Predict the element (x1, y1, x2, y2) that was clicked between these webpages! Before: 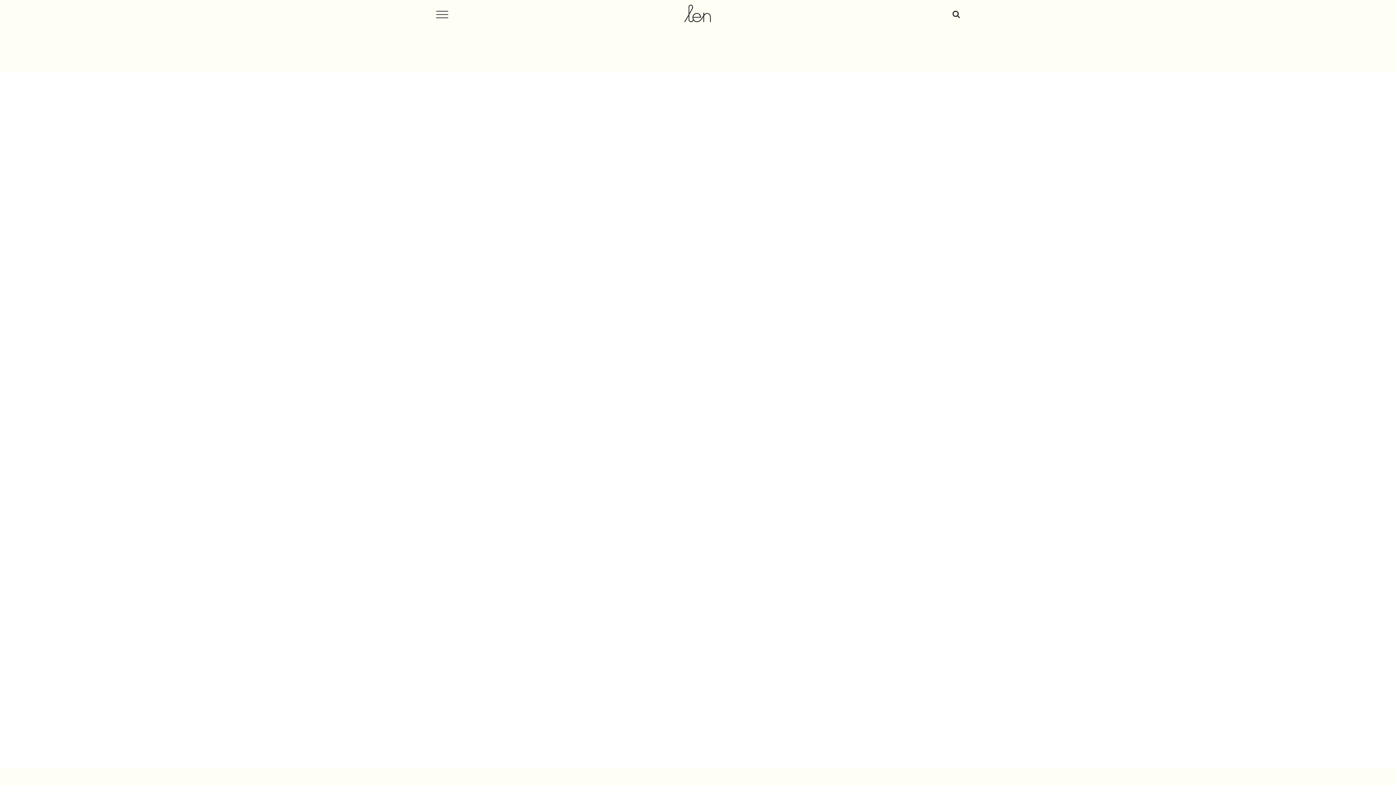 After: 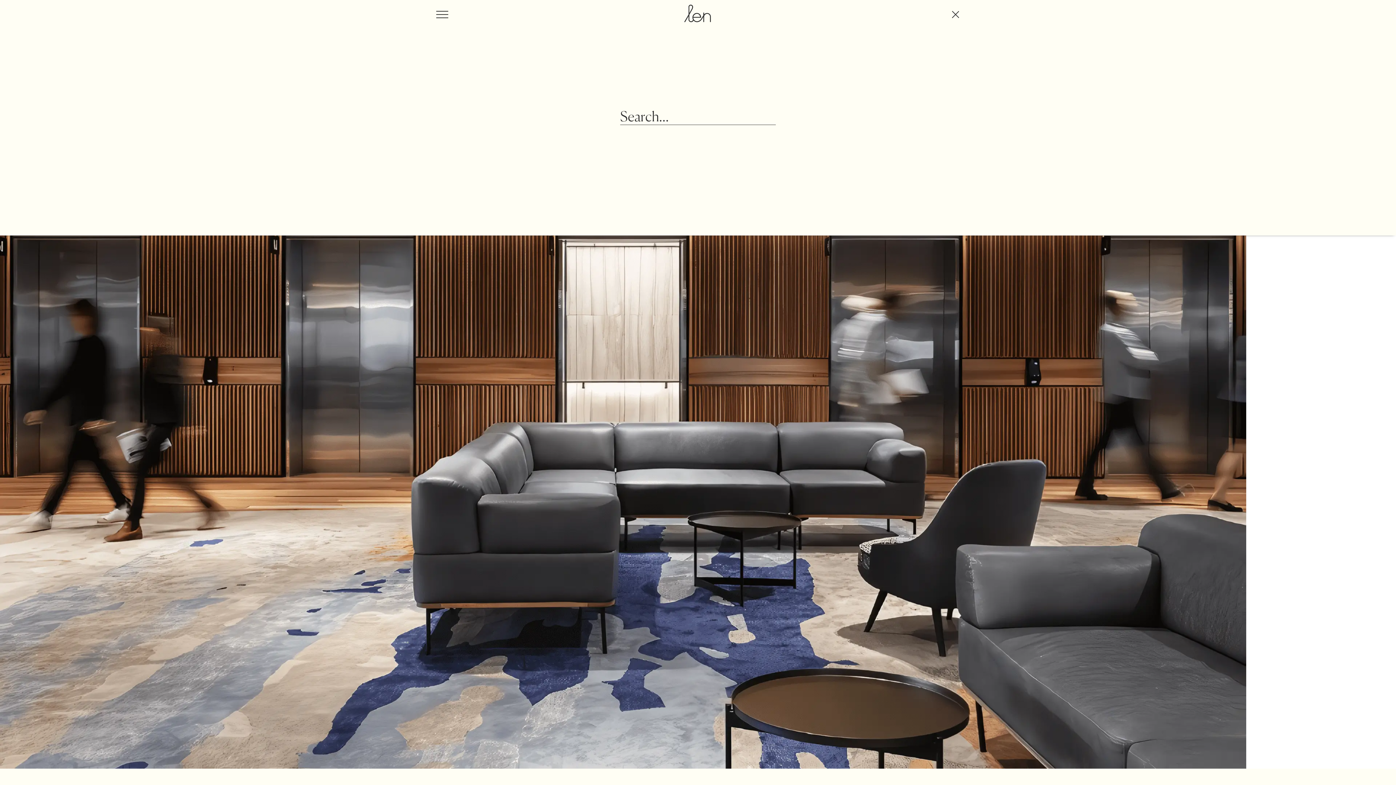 Action: bbox: (952, 10, 960, 18) label: Toggle Search